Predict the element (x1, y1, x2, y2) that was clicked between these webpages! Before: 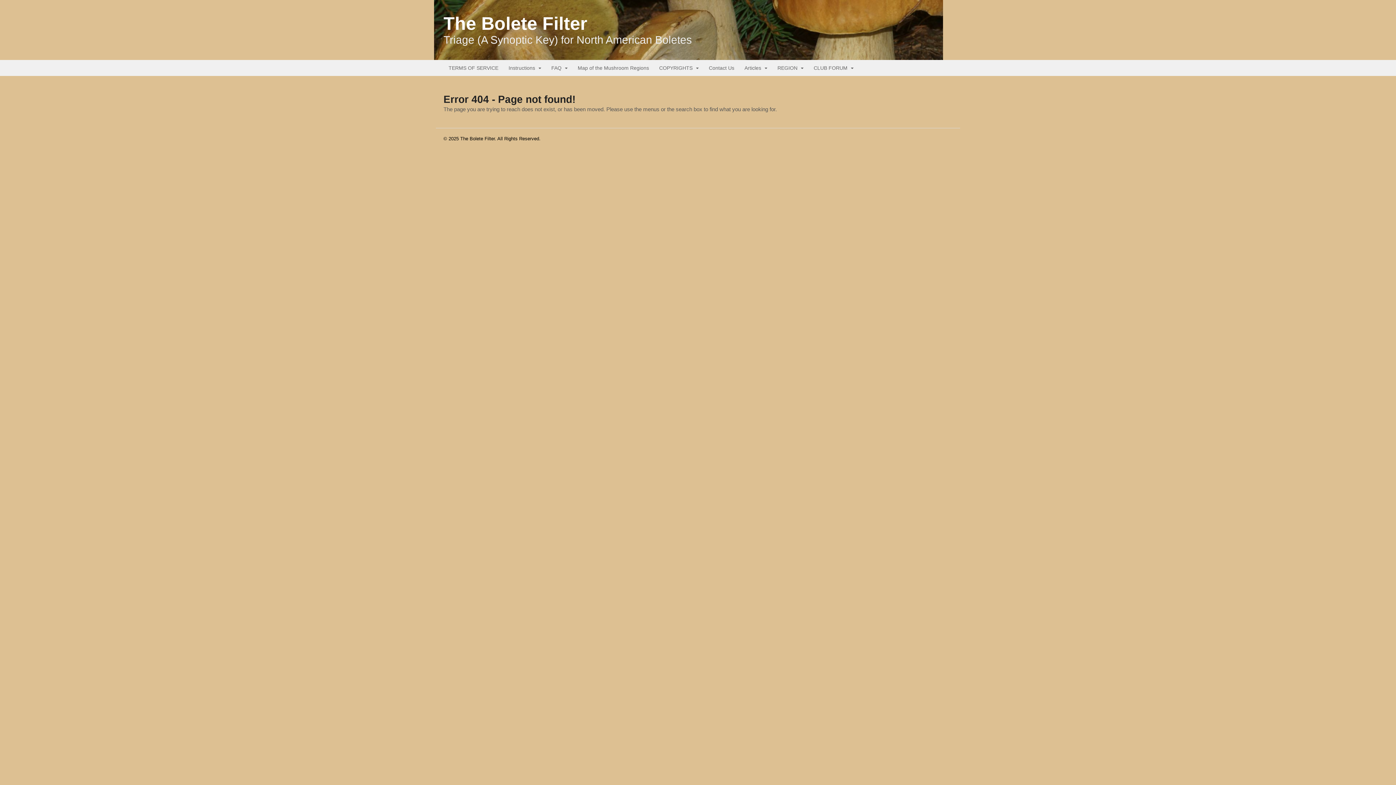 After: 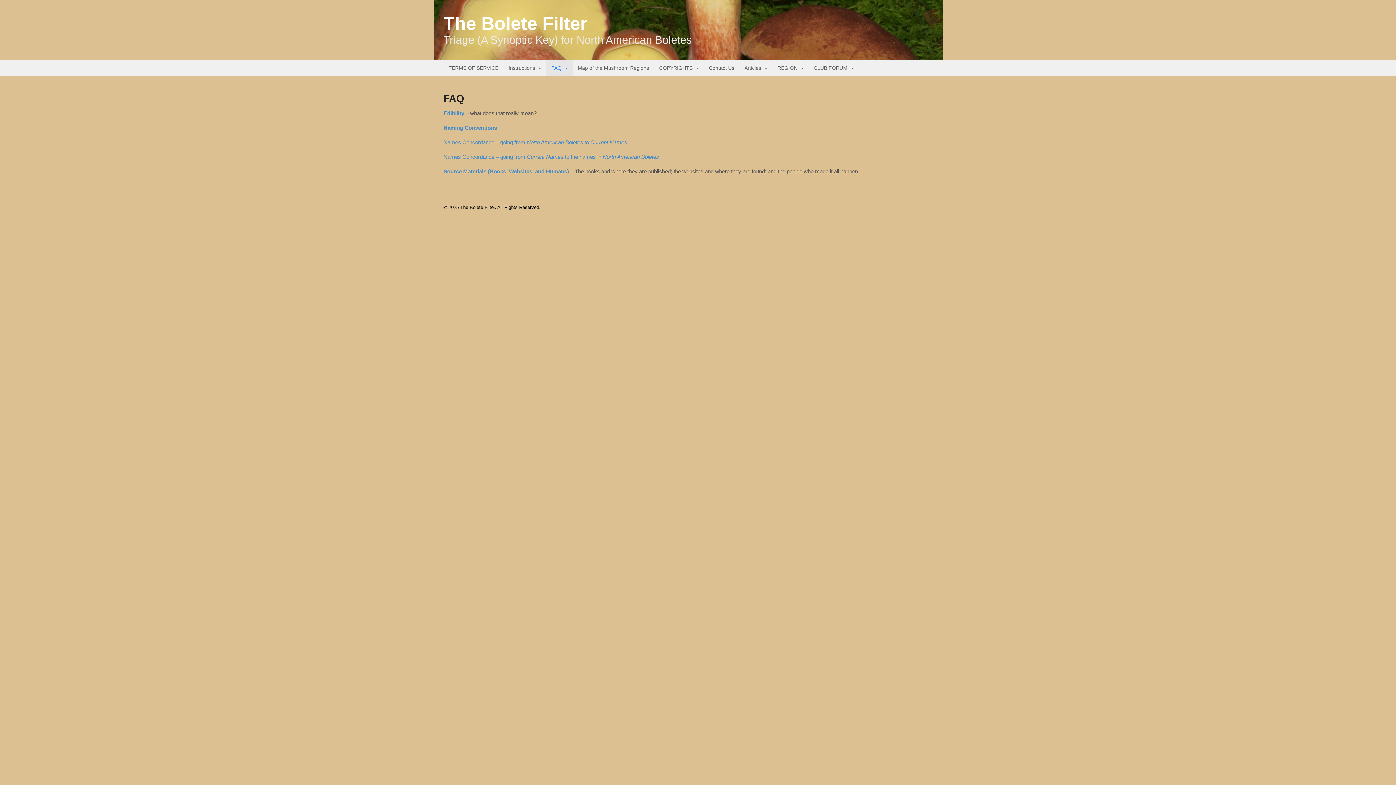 Action: label: FAQ bbox: (546, 60, 572, 76)